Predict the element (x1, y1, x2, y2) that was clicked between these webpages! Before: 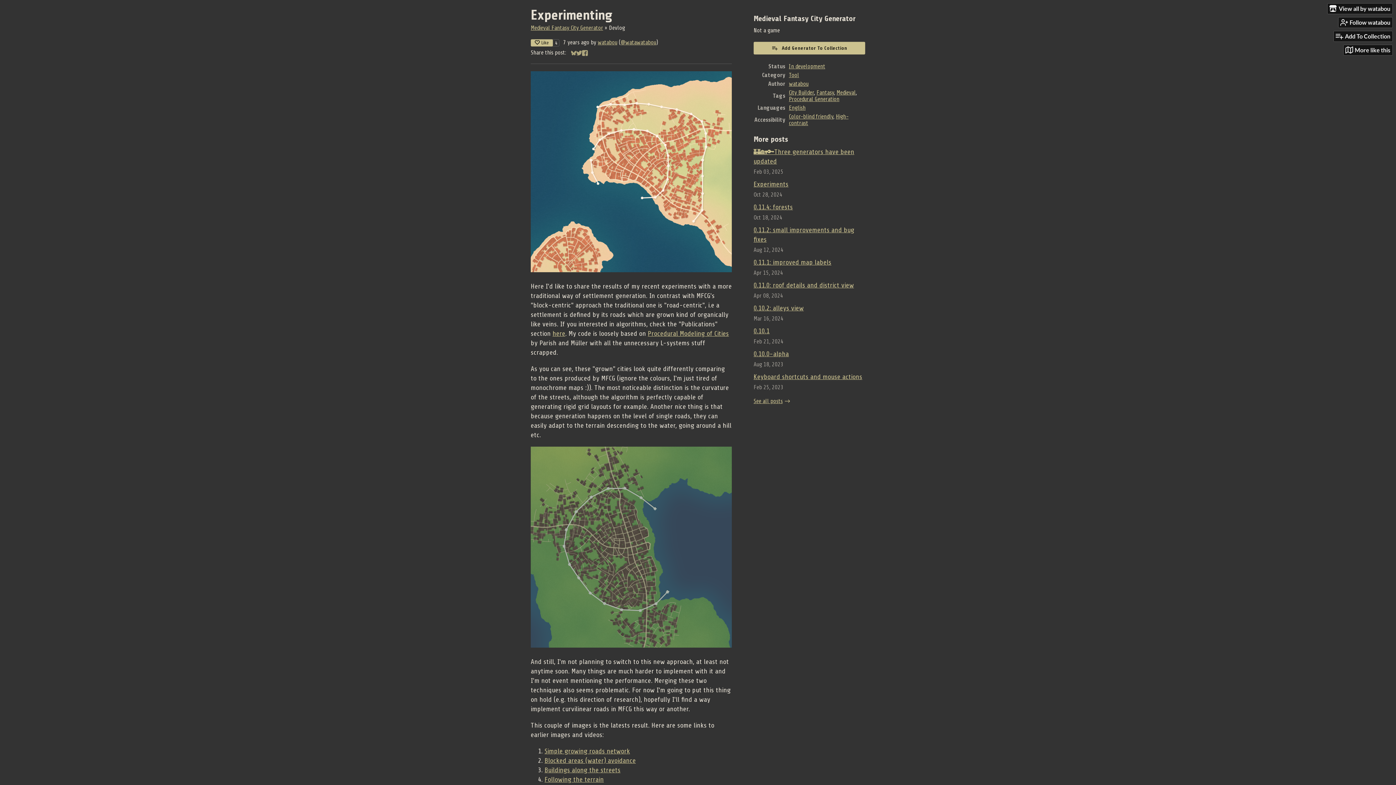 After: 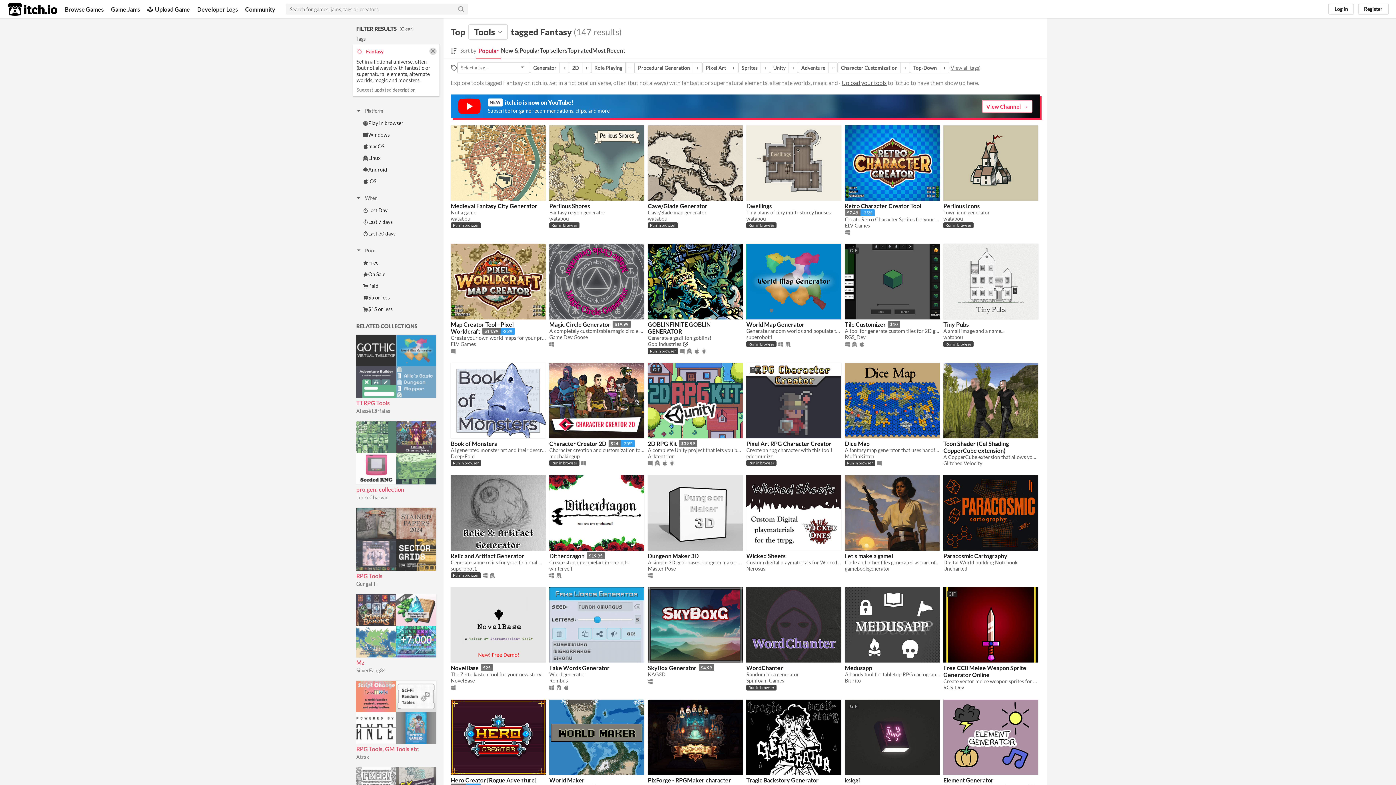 Action: label: Fantasy bbox: (816, 89, 834, 96)